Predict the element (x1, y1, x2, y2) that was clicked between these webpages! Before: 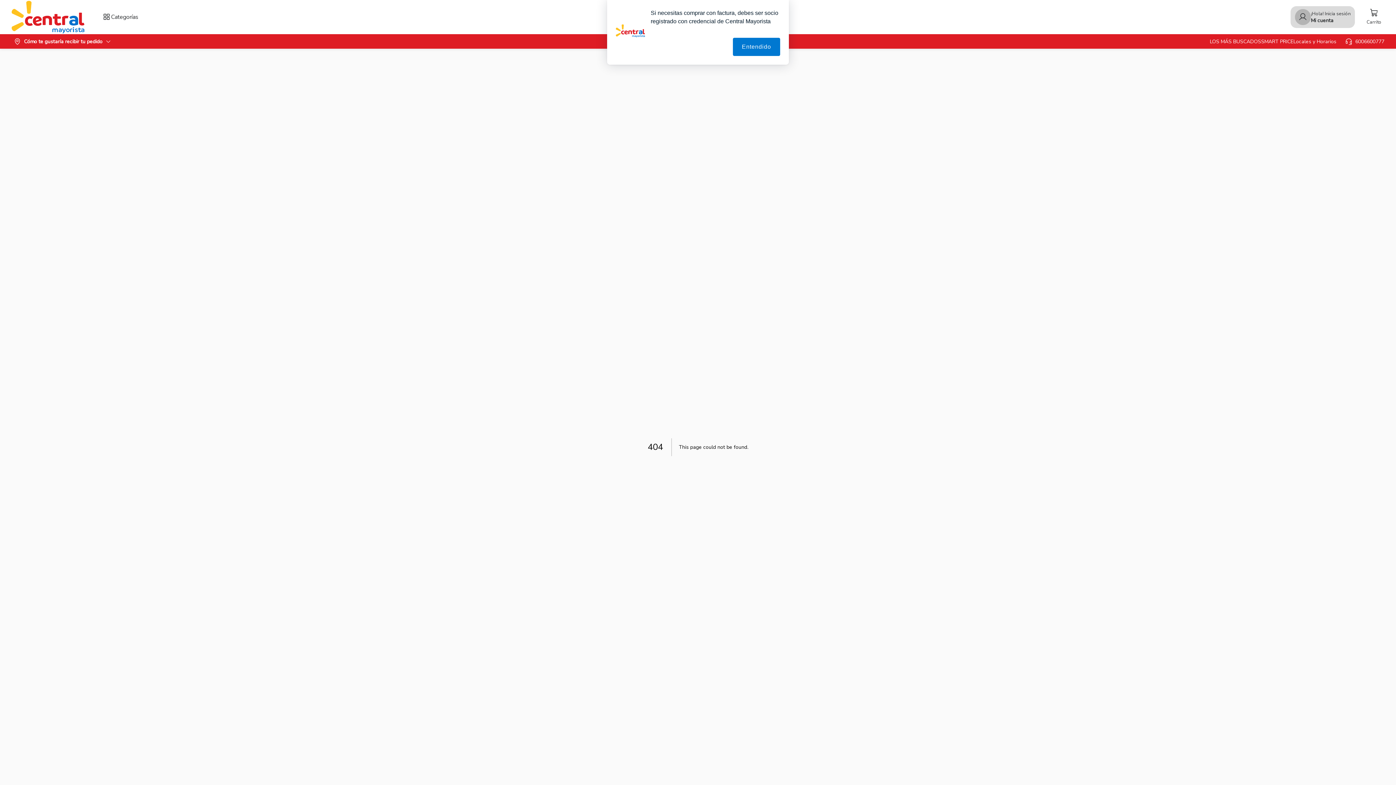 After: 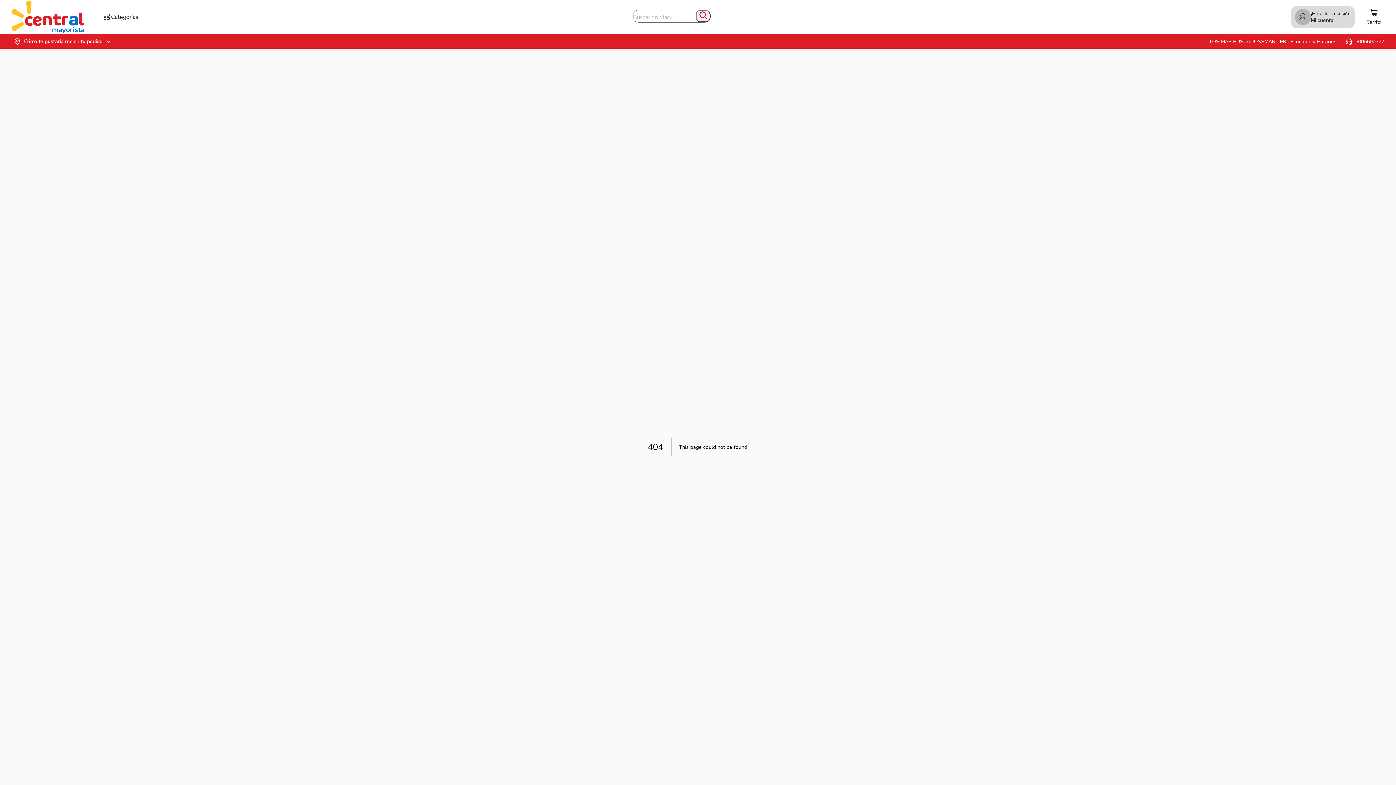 Action: label: Entendido bbox: (733, 37, 780, 56)